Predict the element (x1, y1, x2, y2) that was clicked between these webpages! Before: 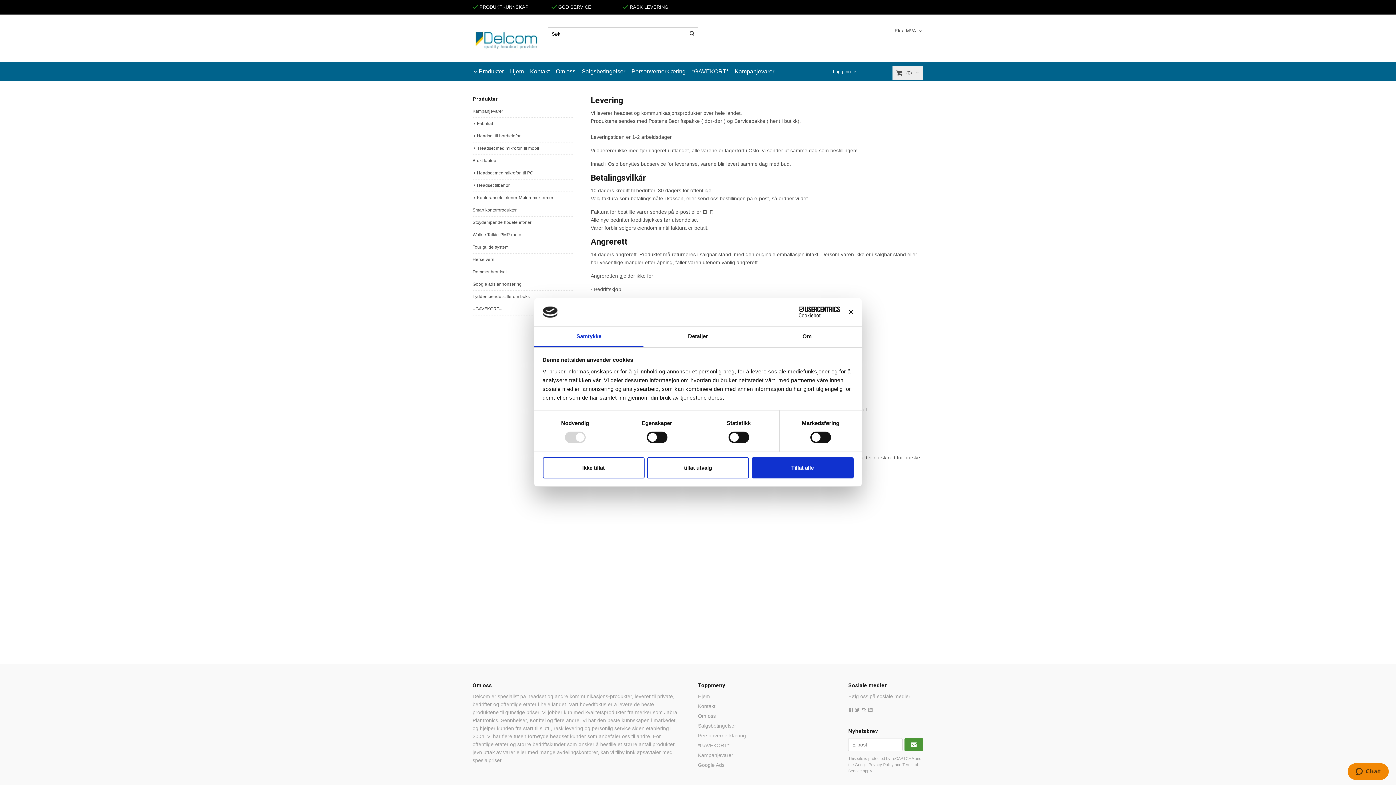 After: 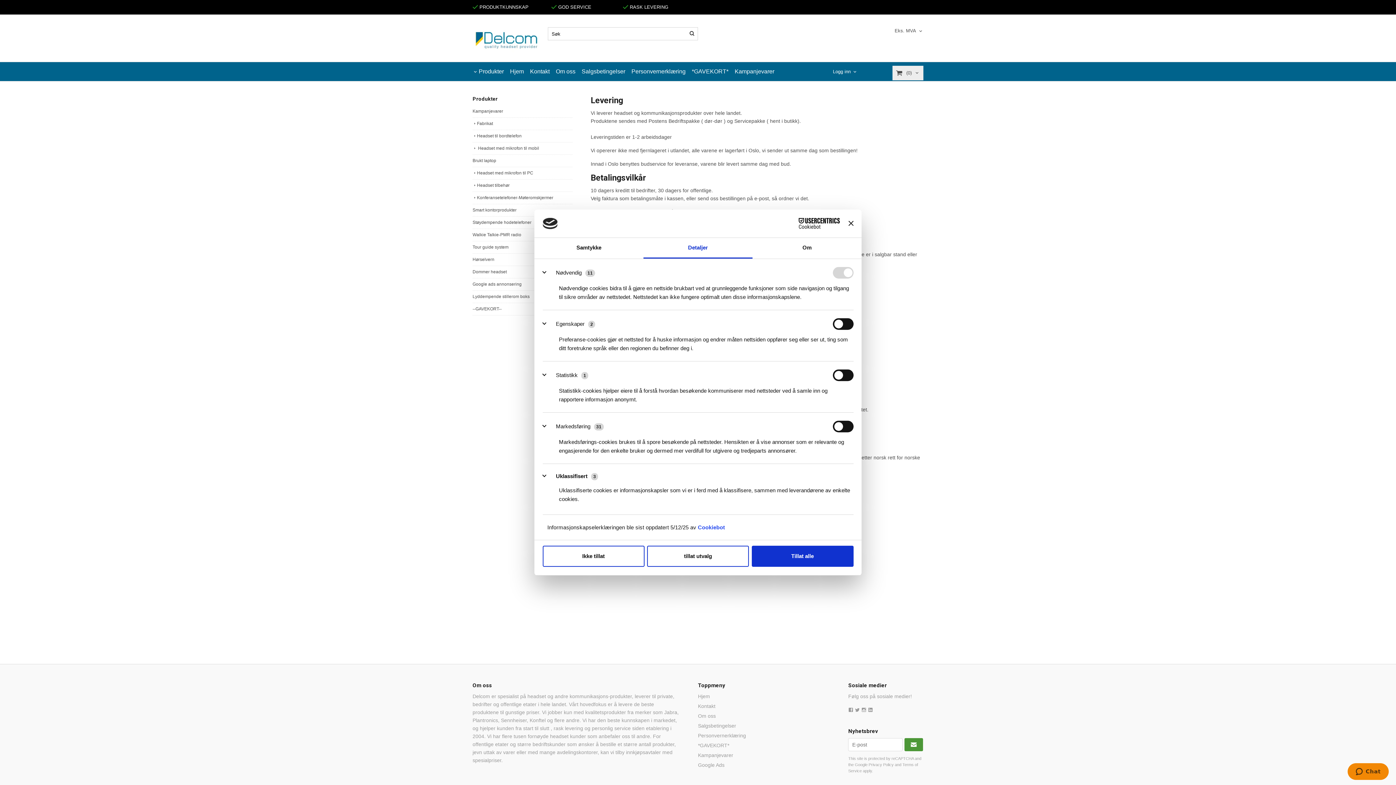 Action: label: Detaljer bbox: (643, 326, 752, 347)